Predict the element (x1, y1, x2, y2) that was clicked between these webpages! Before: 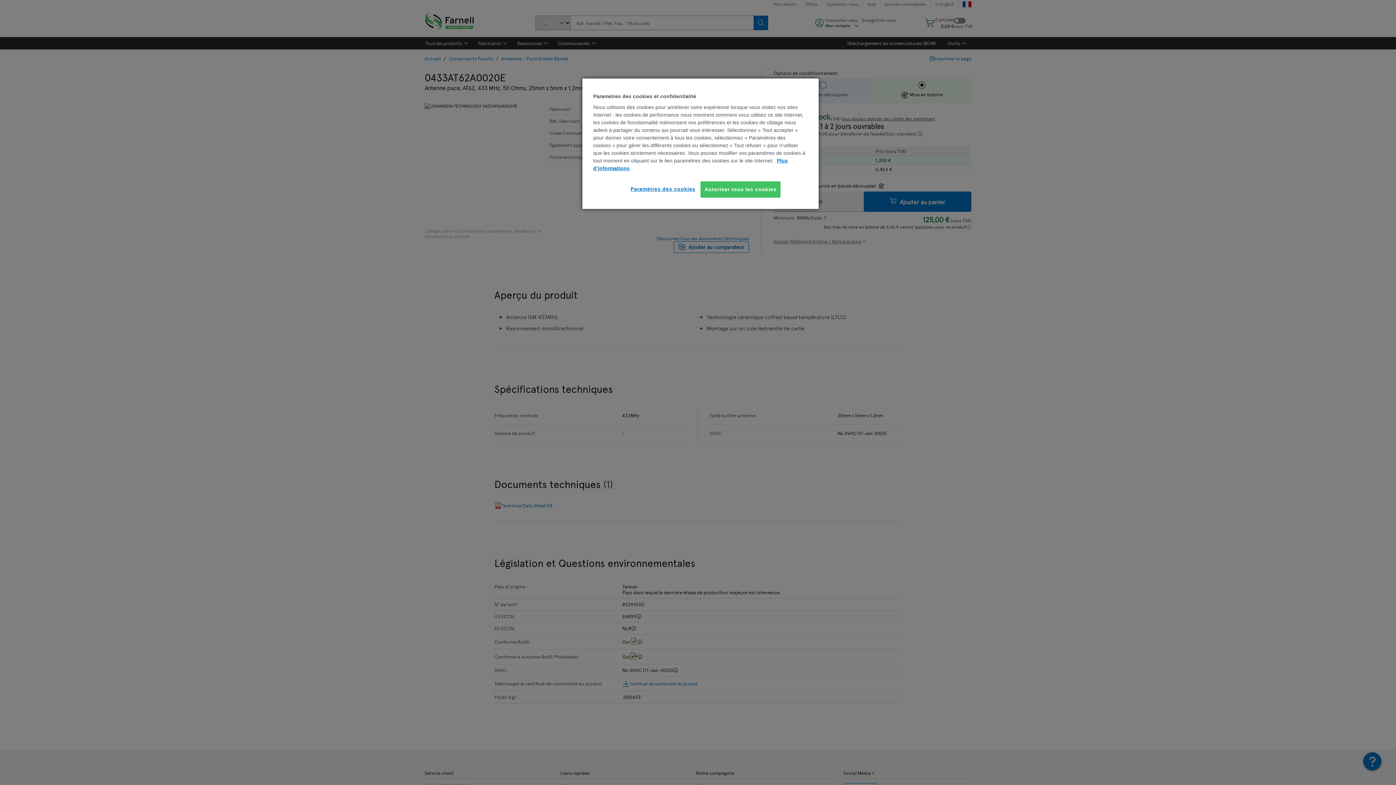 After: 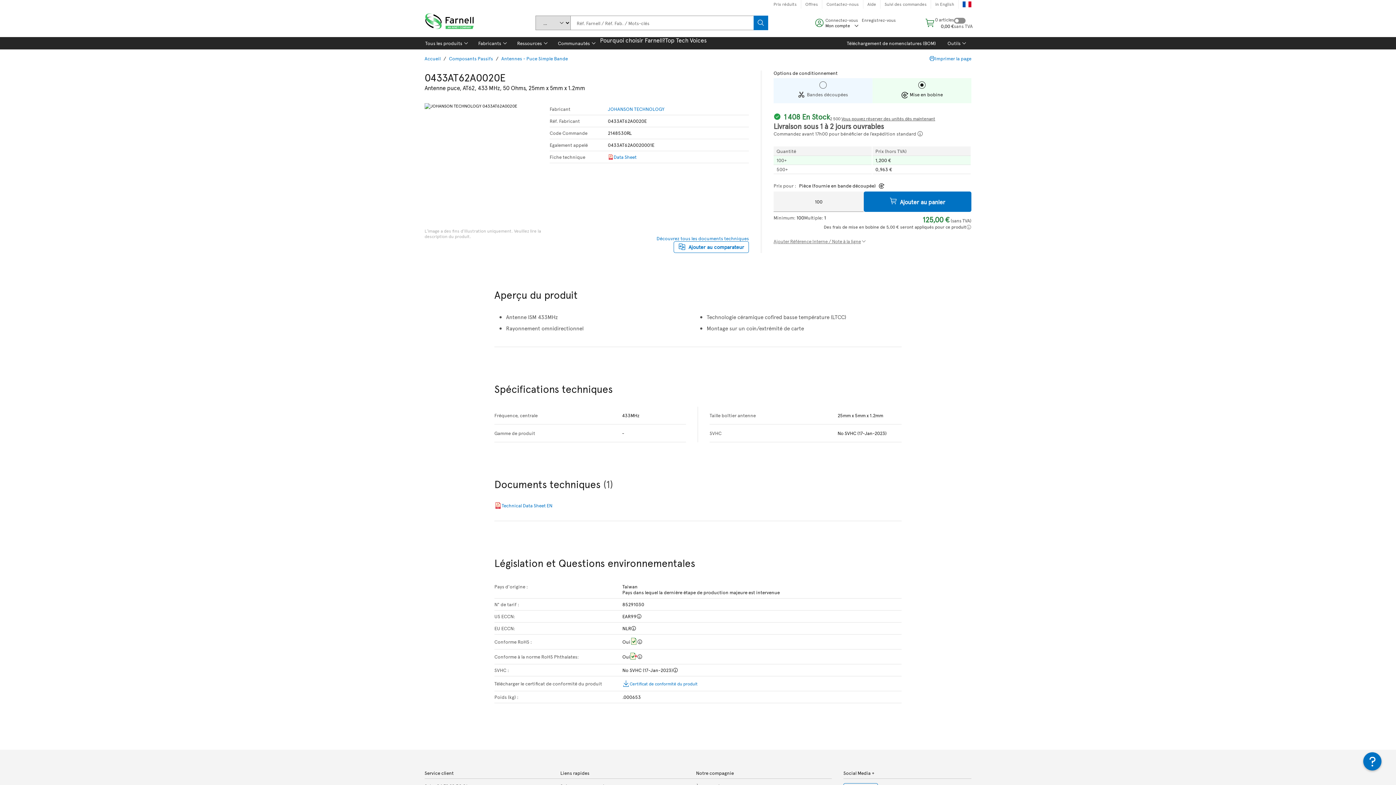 Action: label: Autoriser tous les cookies bbox: (700, 181, 780, 197)